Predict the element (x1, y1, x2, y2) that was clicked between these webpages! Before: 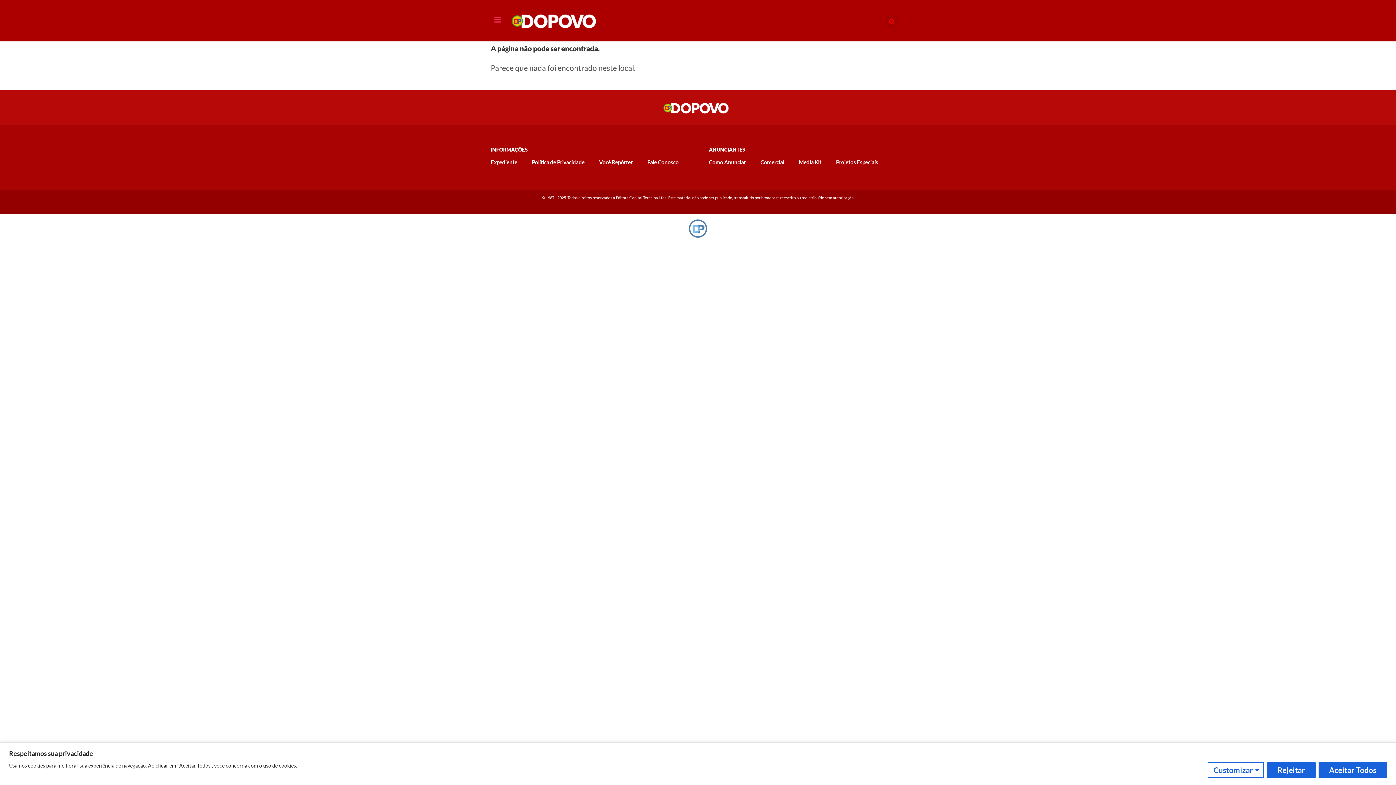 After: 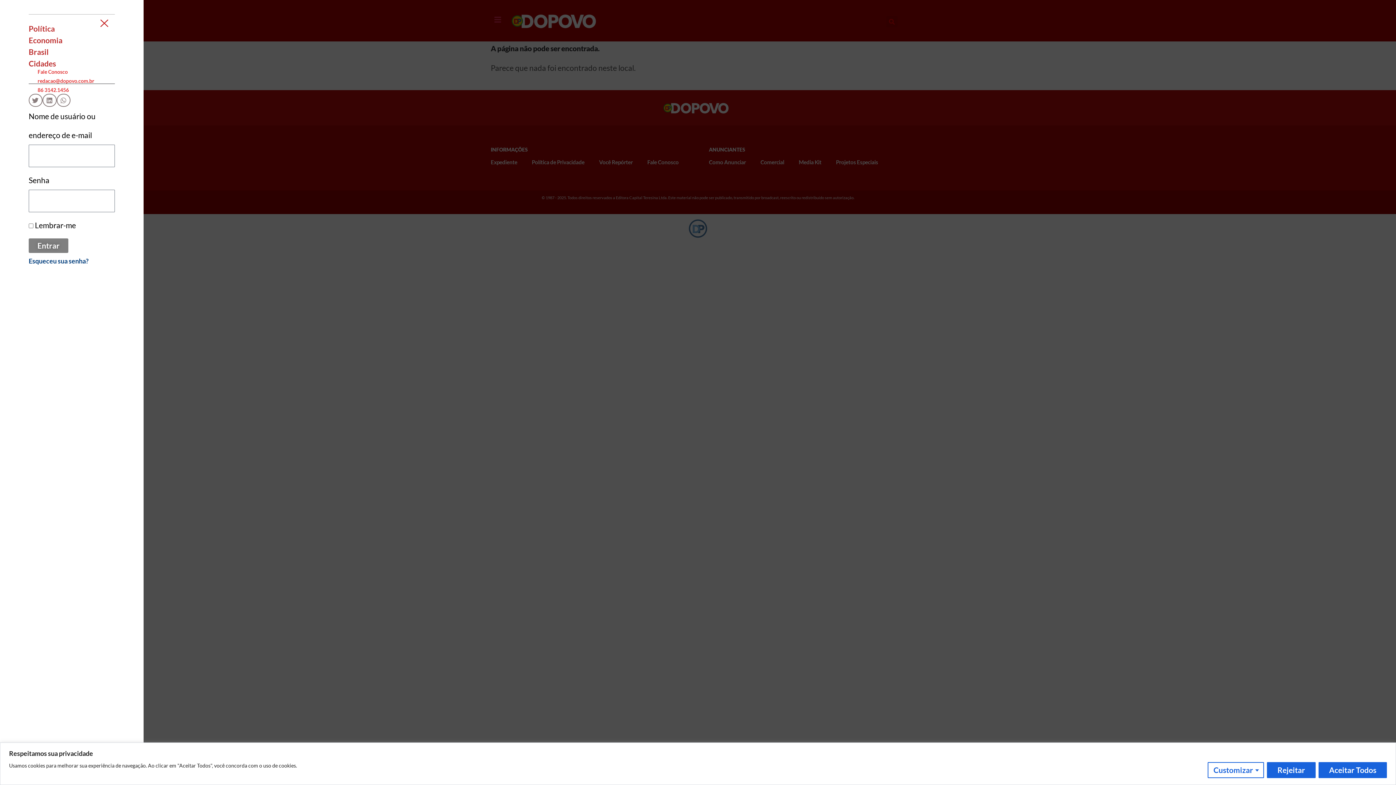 Action: bbox: (494, 15, 501, 23)